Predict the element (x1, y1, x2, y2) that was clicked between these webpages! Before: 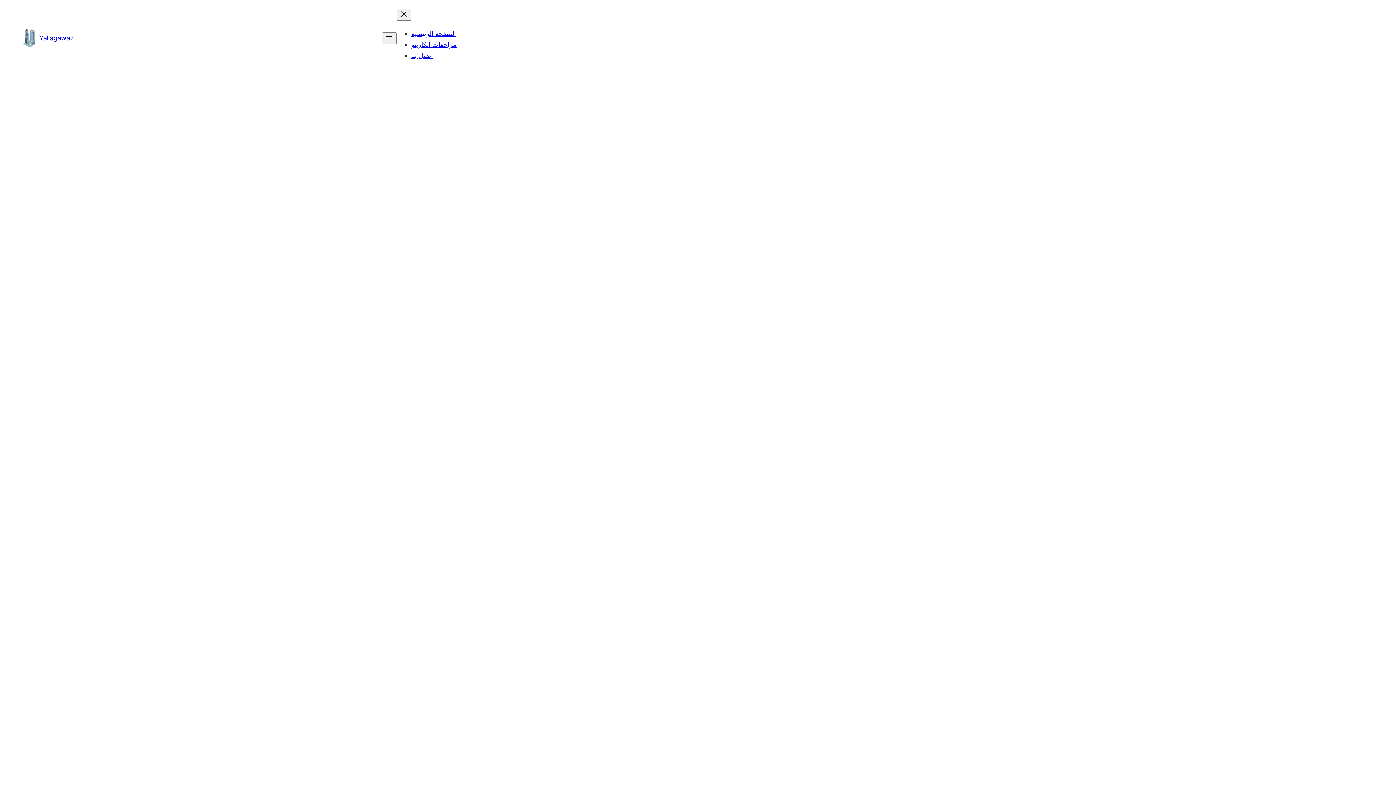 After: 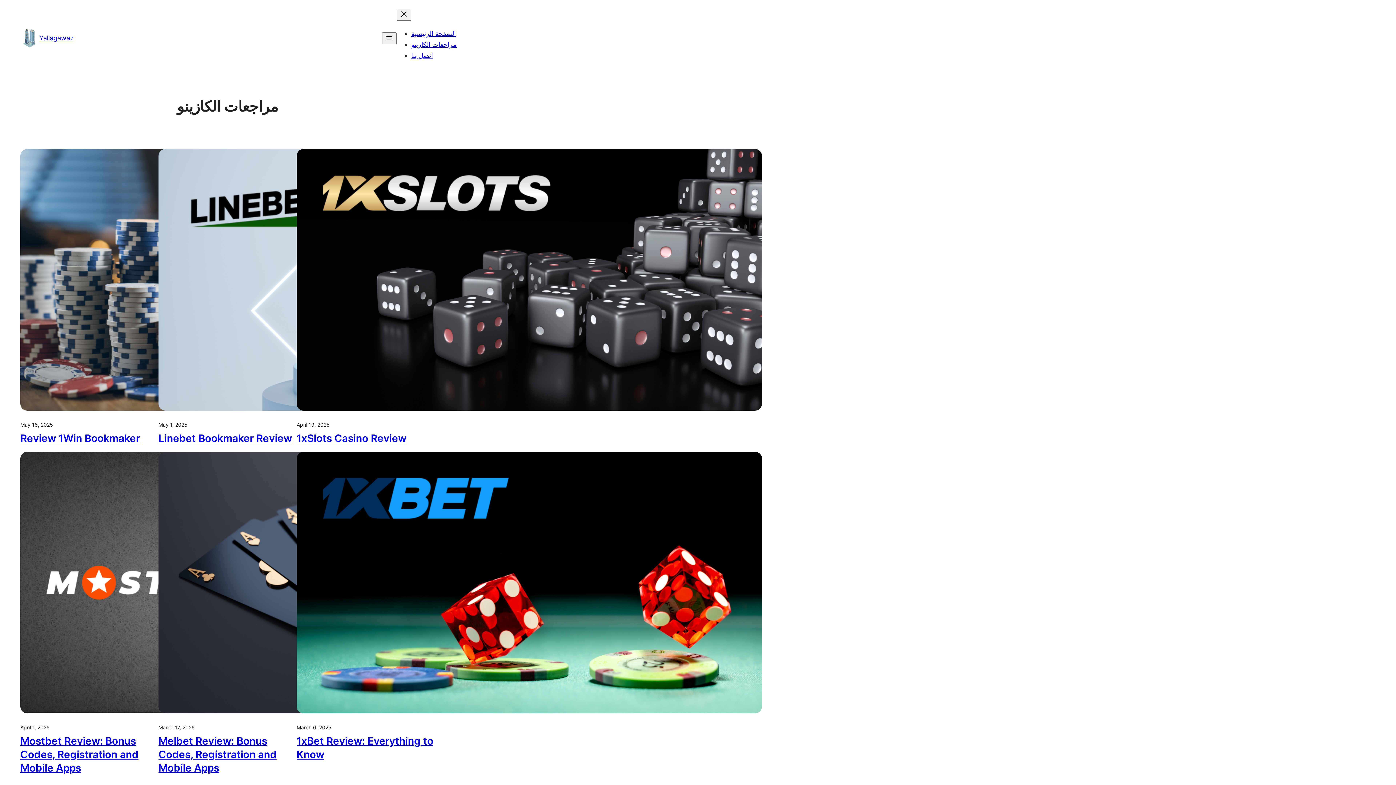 Action: label: مراجعات الكازينو bbox: (411, 40, 456, 48)